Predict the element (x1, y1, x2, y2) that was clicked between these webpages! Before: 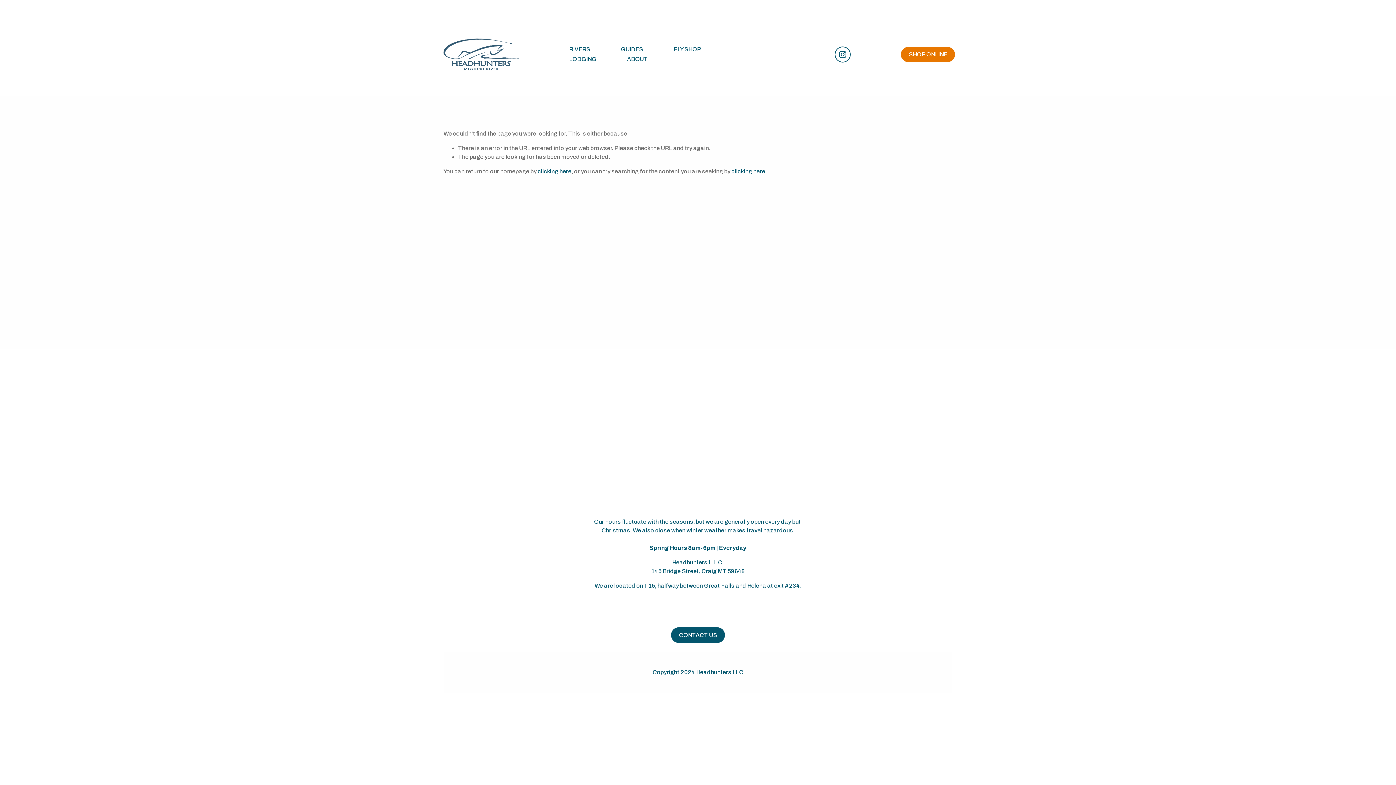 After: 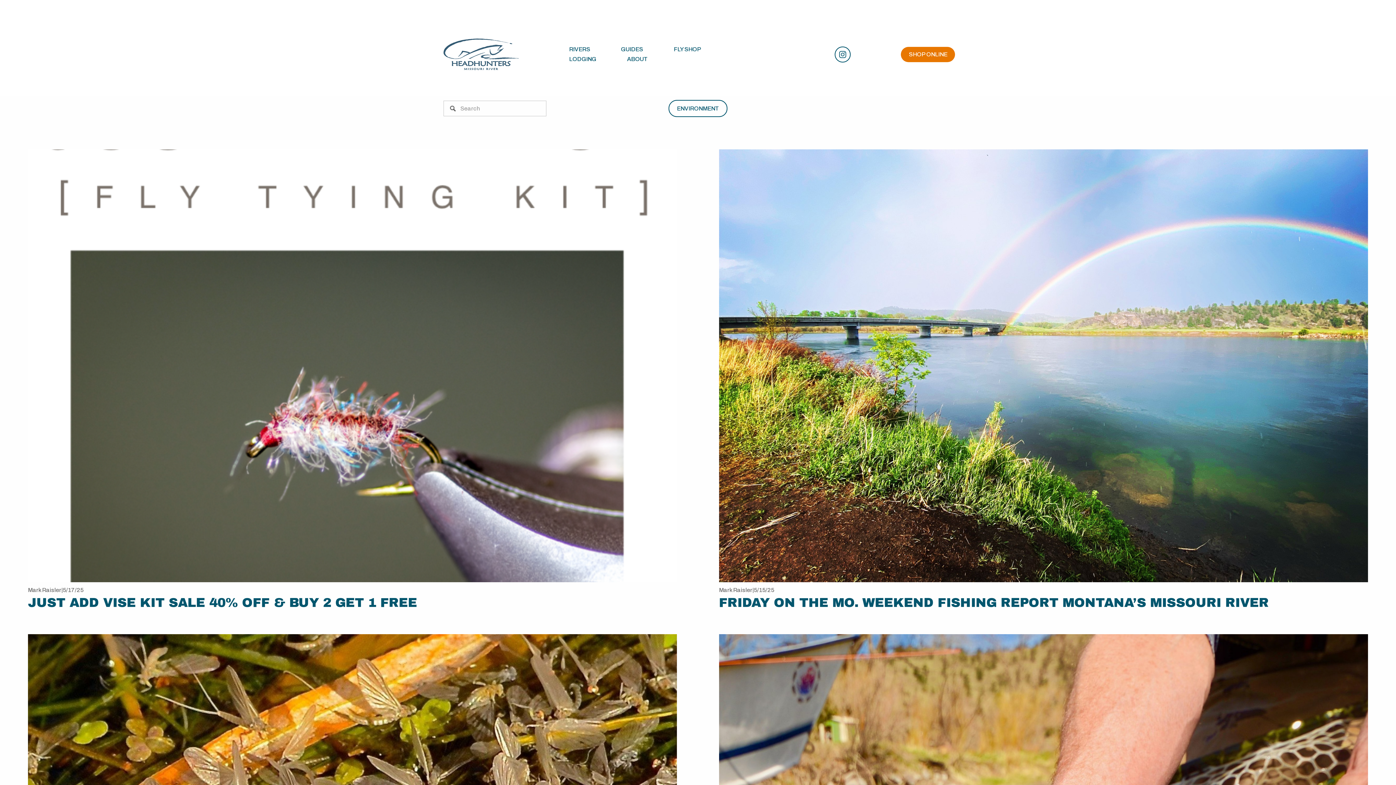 Action: bbox: (537, 168, 571, 174) label: clicking here